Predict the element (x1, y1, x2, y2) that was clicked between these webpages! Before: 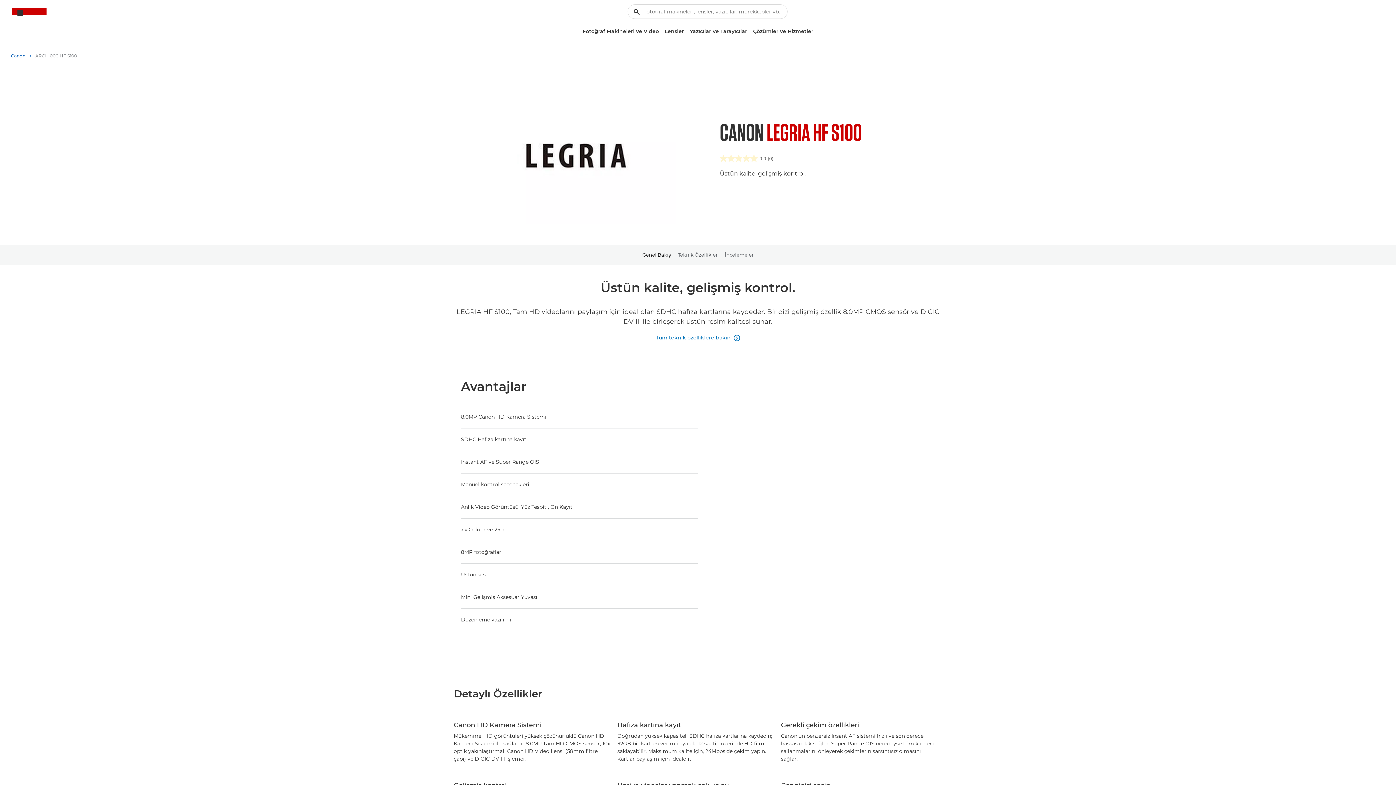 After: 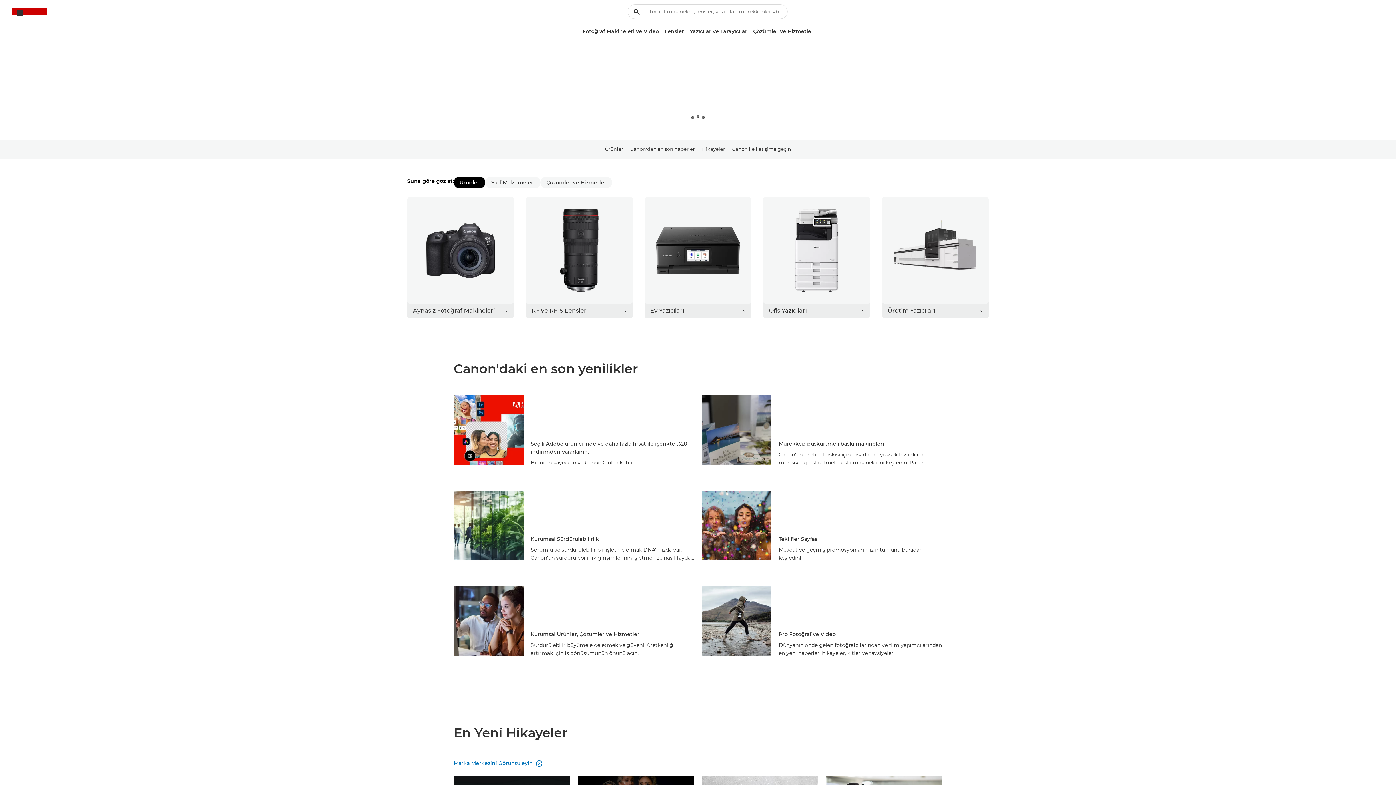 Action: bbox: (11, 8, 46, 17) label: Canon Logo, back to home page